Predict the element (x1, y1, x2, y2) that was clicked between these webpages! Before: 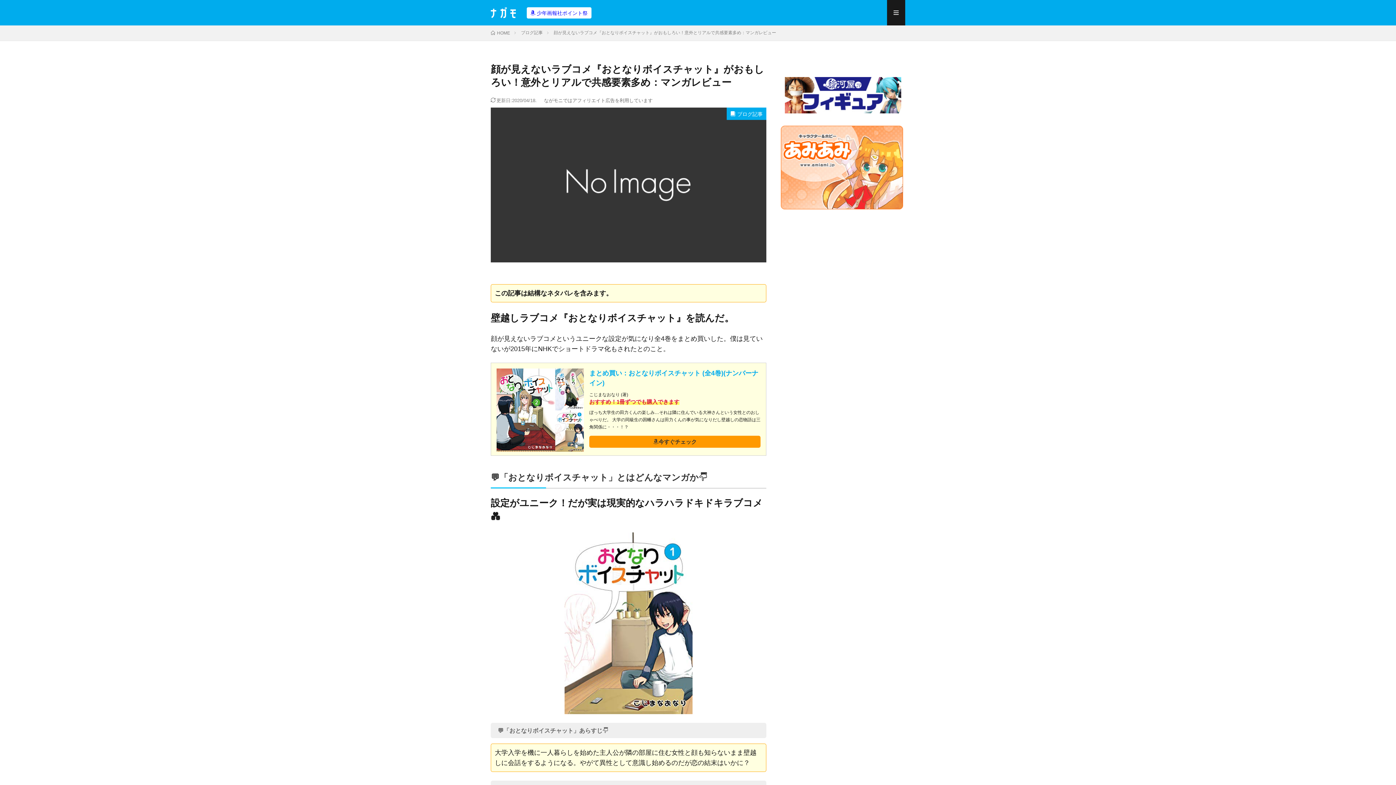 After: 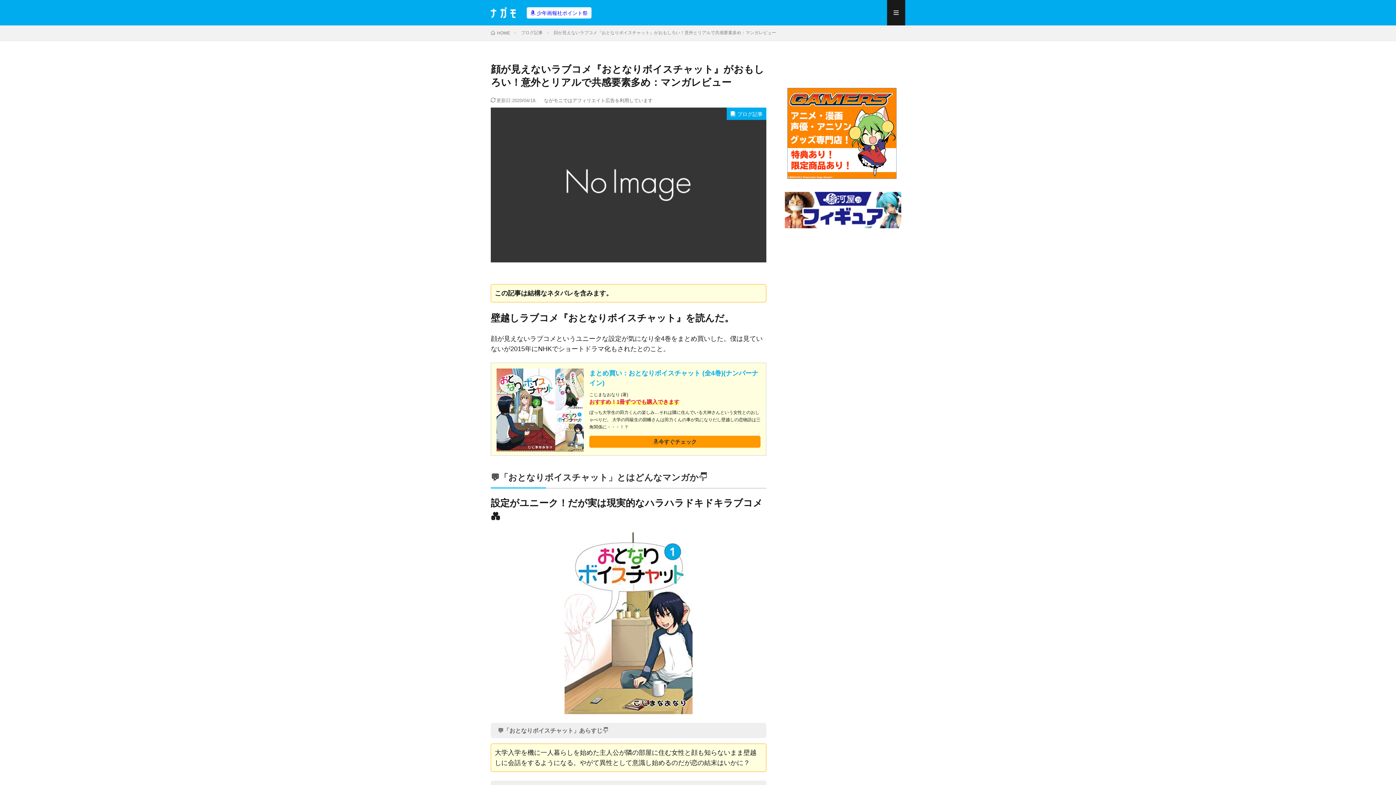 Action: label: 顔が見えないラブコメ『おとなりボイスチャット』がおもしろい！意外とリアルで共感要素多め：マンガレビュー bbox: (553, 30, 776, 35)